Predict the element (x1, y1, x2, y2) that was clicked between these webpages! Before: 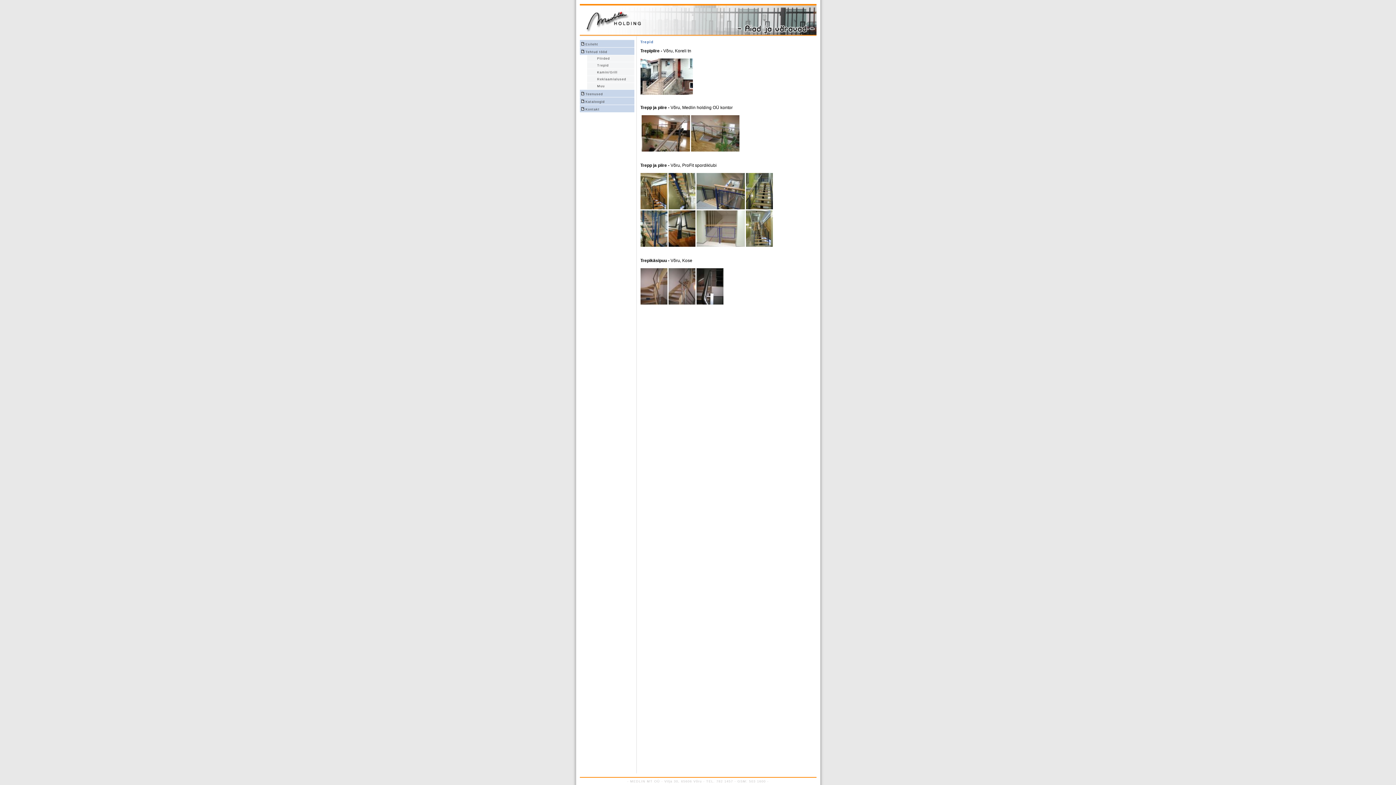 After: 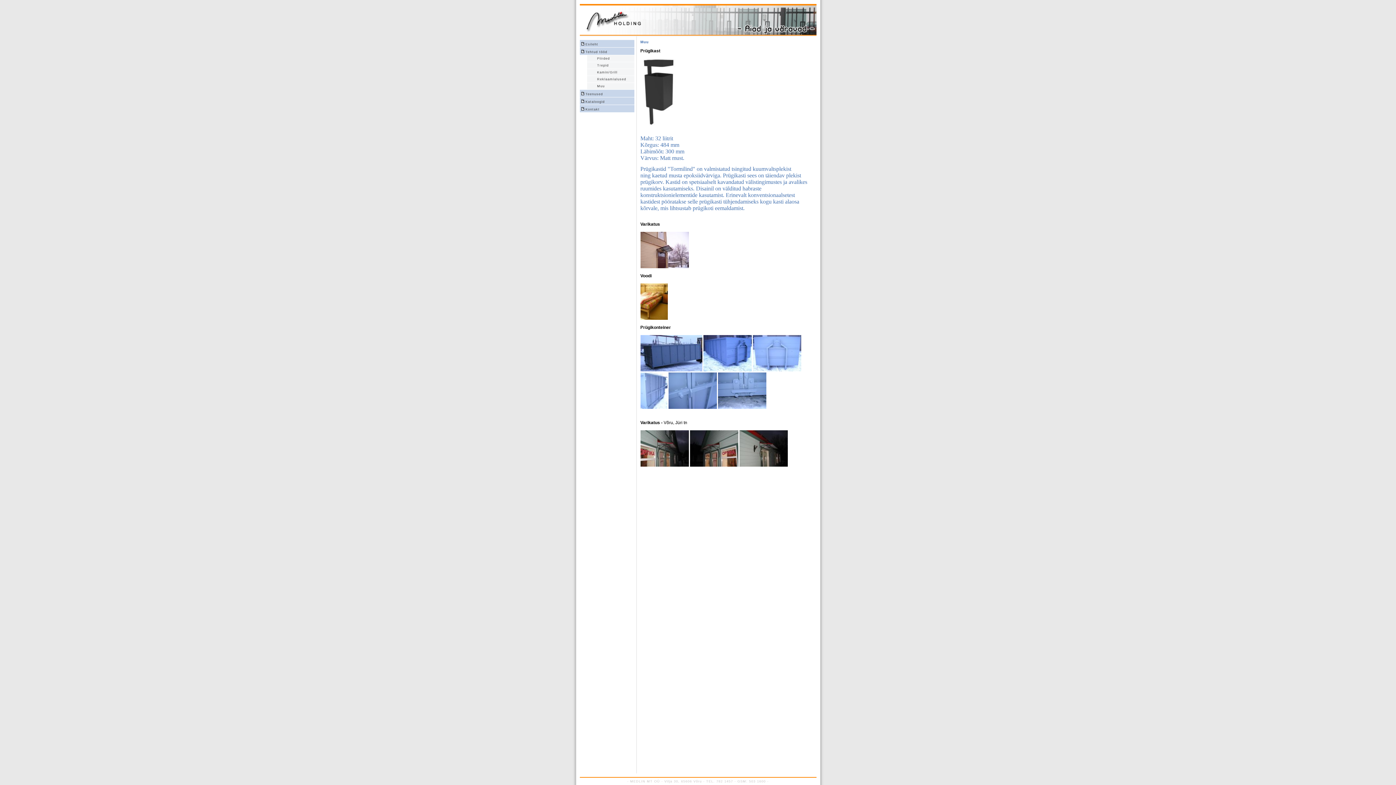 Action: bbox: (587, 84, 612, 88) label:        Muu     